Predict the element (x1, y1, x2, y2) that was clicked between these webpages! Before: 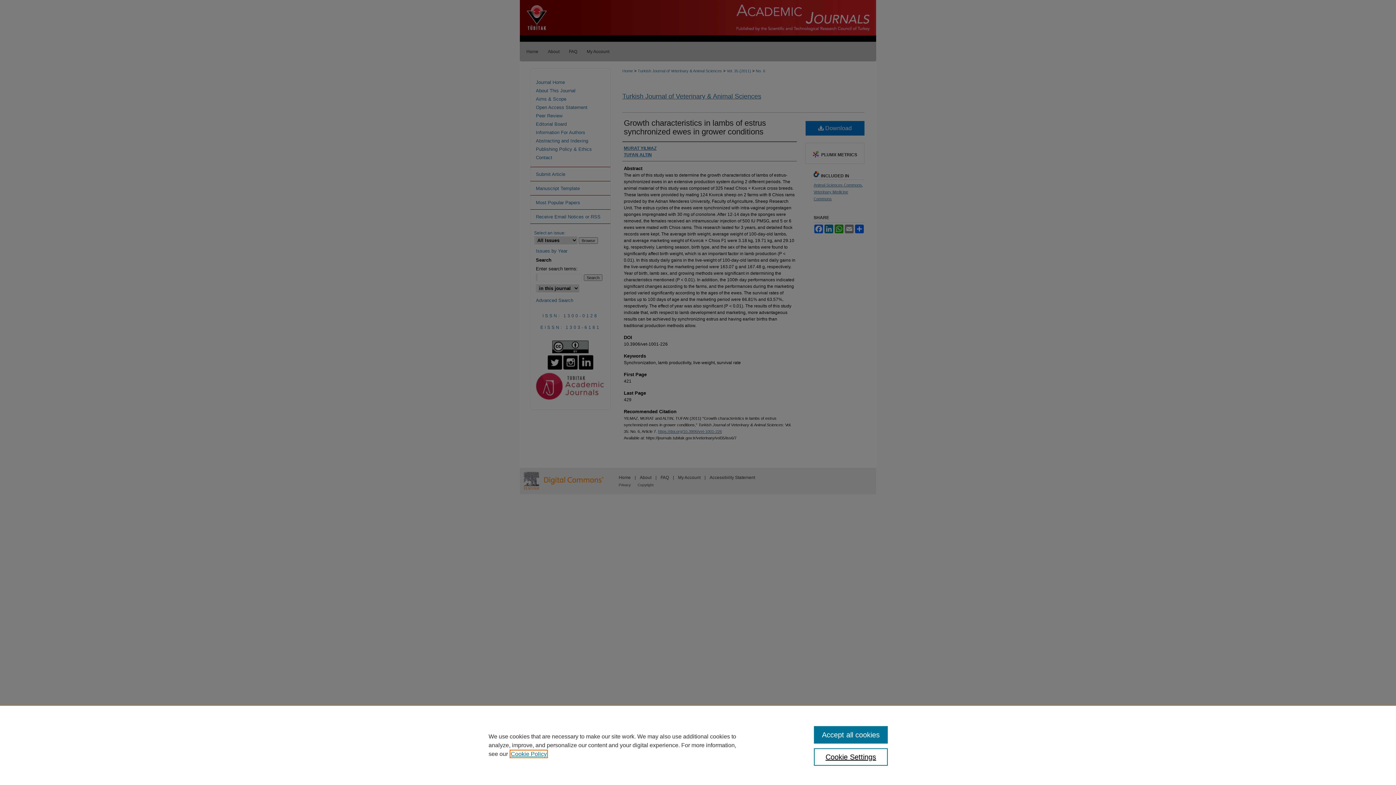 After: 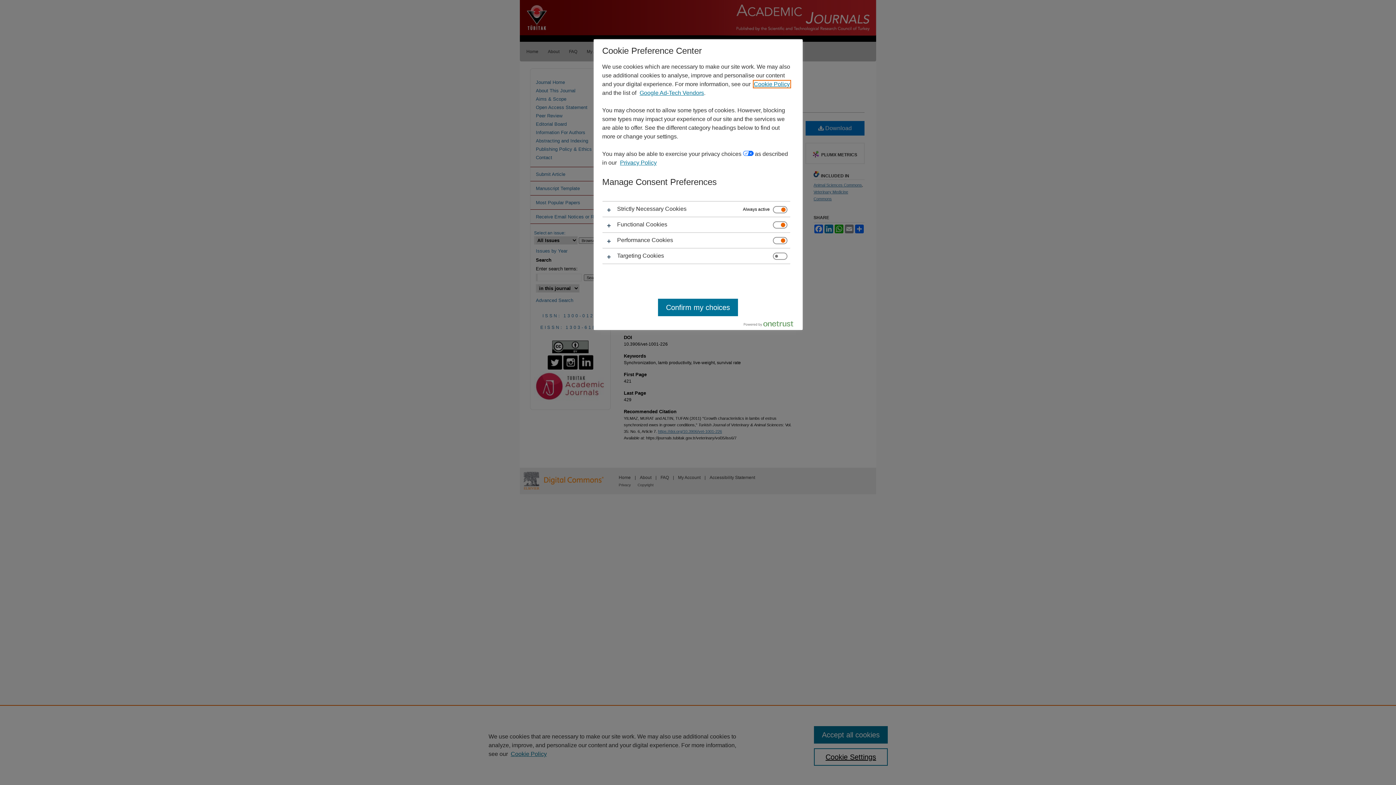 Action: label: Cookie Settings bbox: (814, 748, 887, 766)